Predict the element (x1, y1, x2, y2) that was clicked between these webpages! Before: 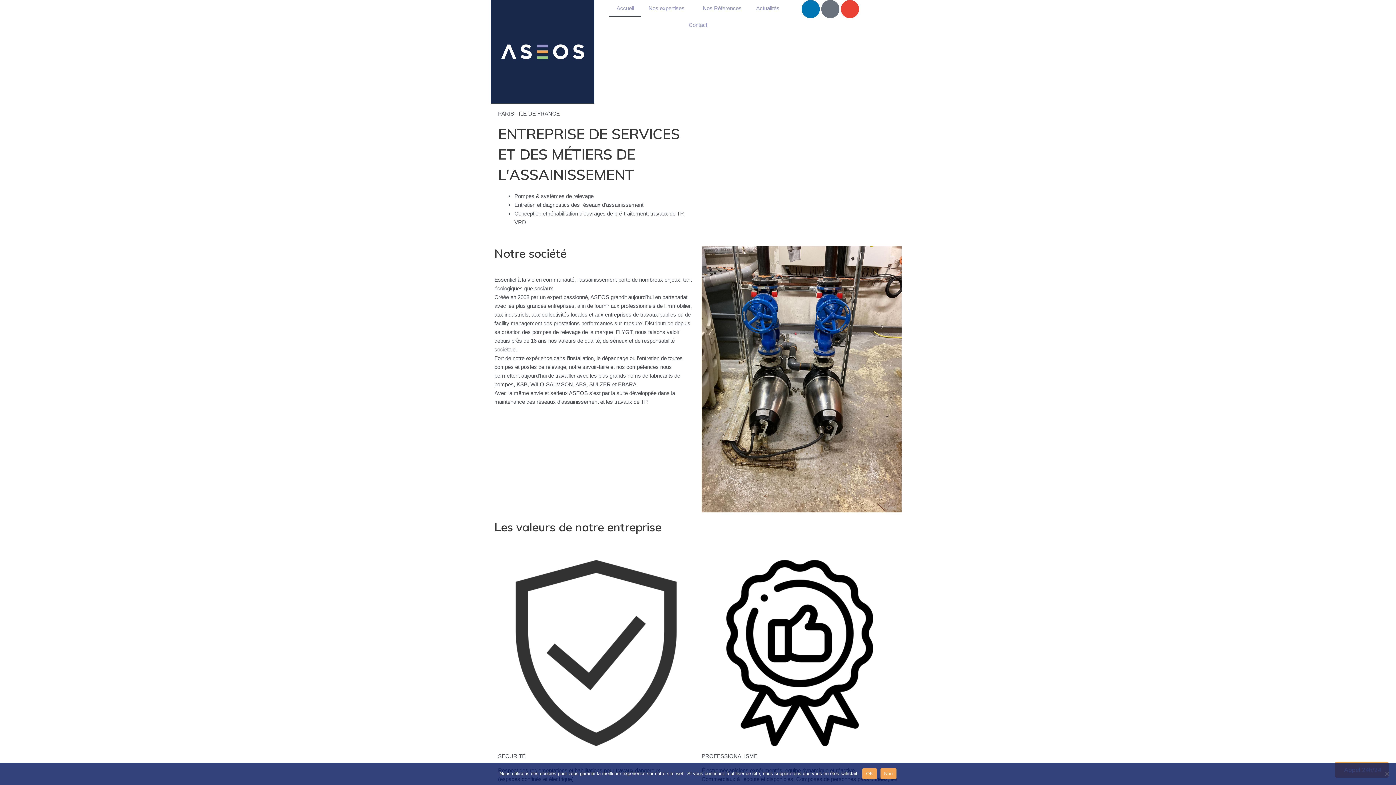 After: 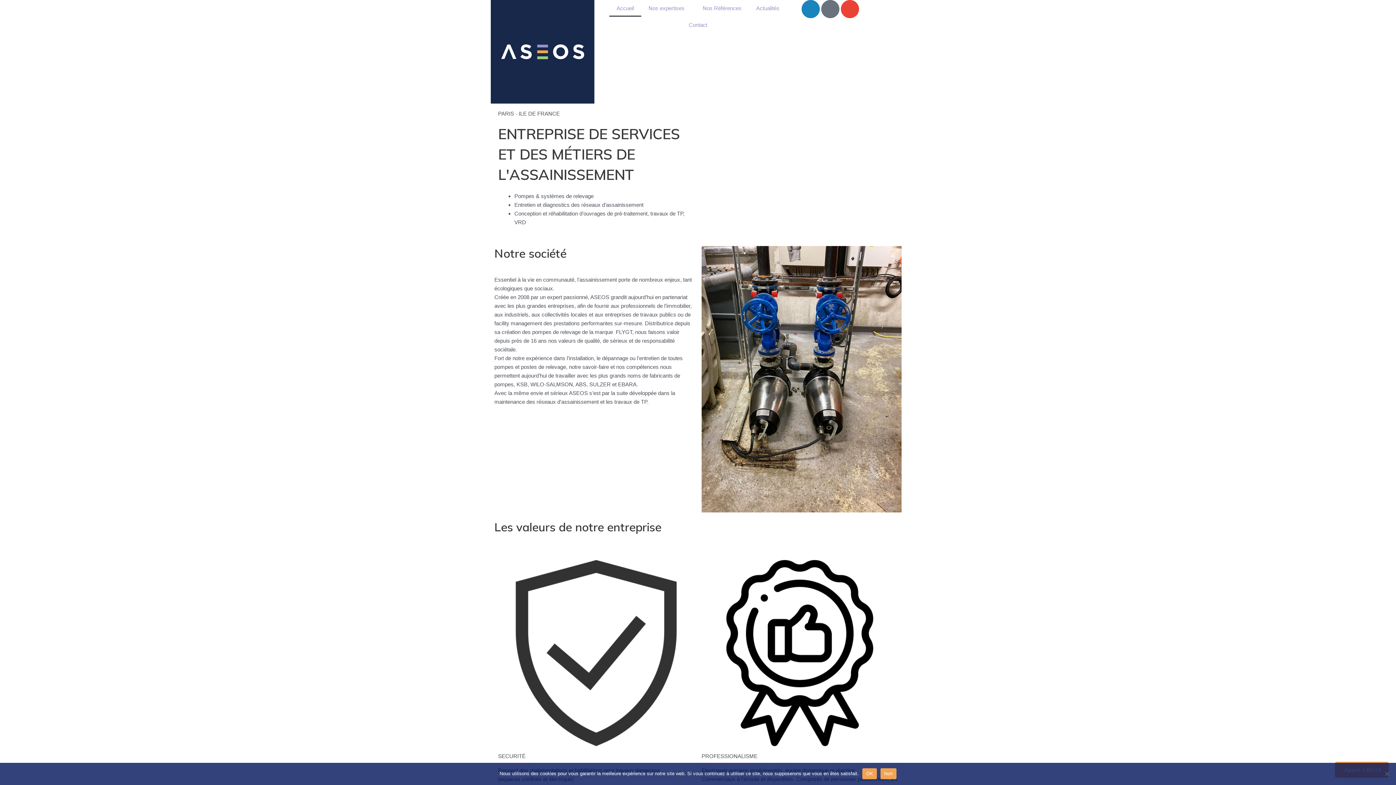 Action: label: Linkedin bbox: (801, 0, 820, 18)